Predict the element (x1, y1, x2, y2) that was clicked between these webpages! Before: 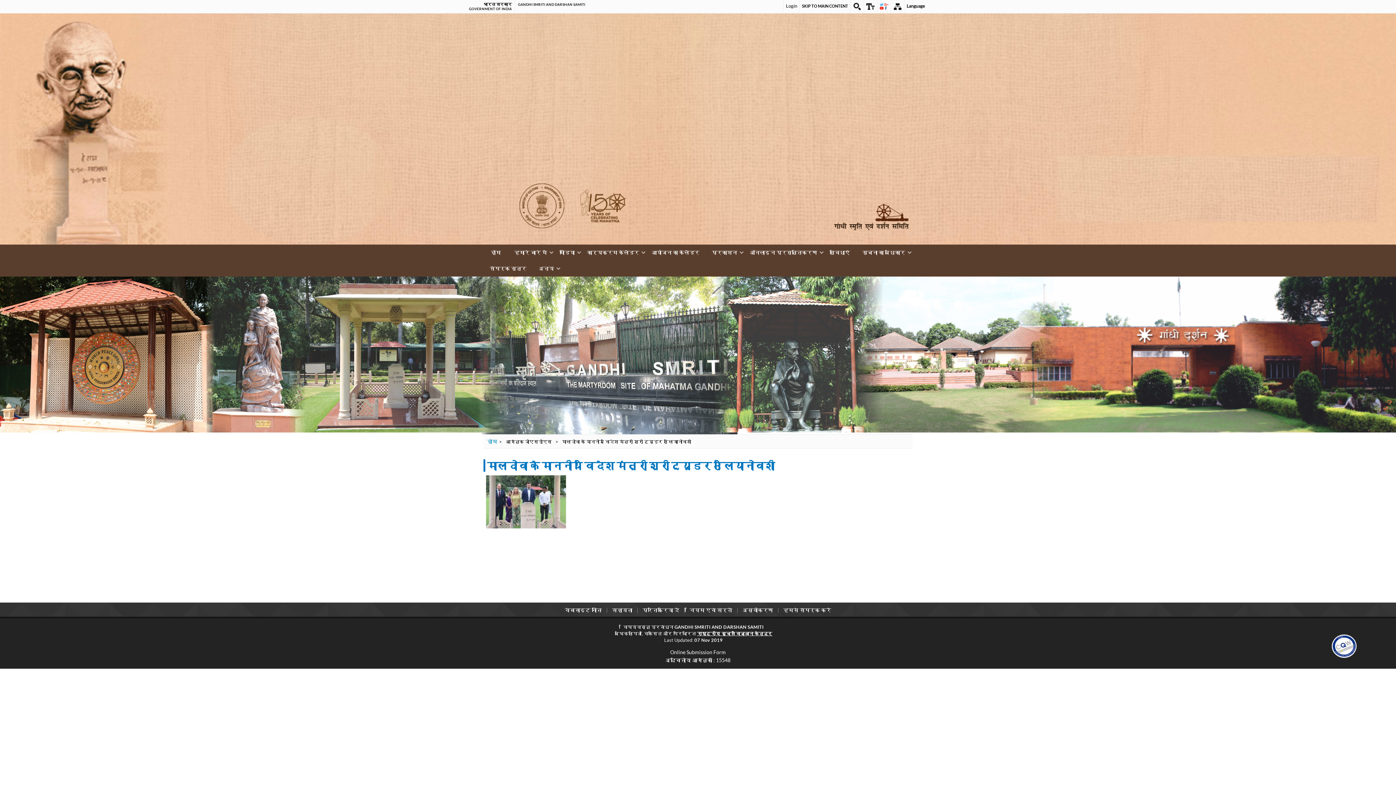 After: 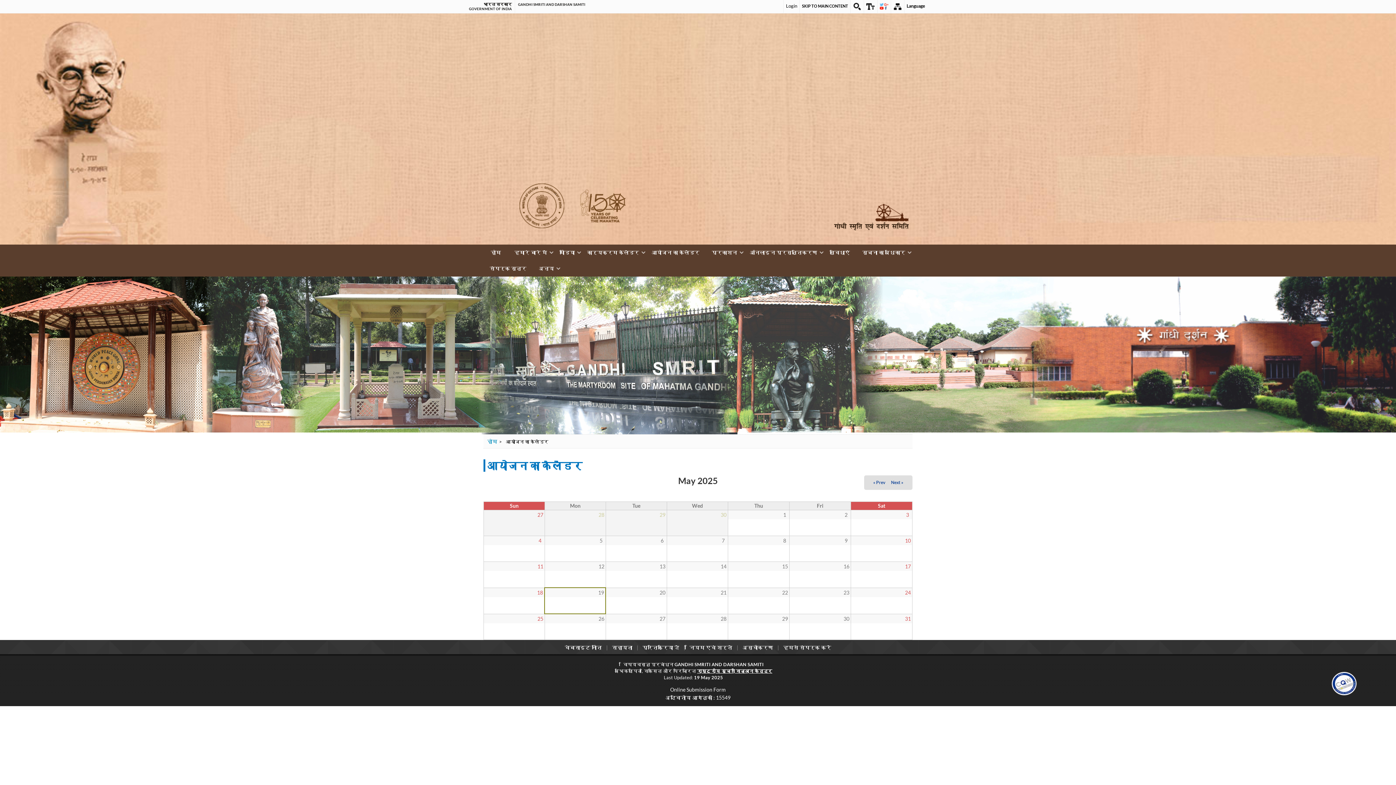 Action: bbox: (645, 244, 705, 260) label: आयोजन का कैलेंडर